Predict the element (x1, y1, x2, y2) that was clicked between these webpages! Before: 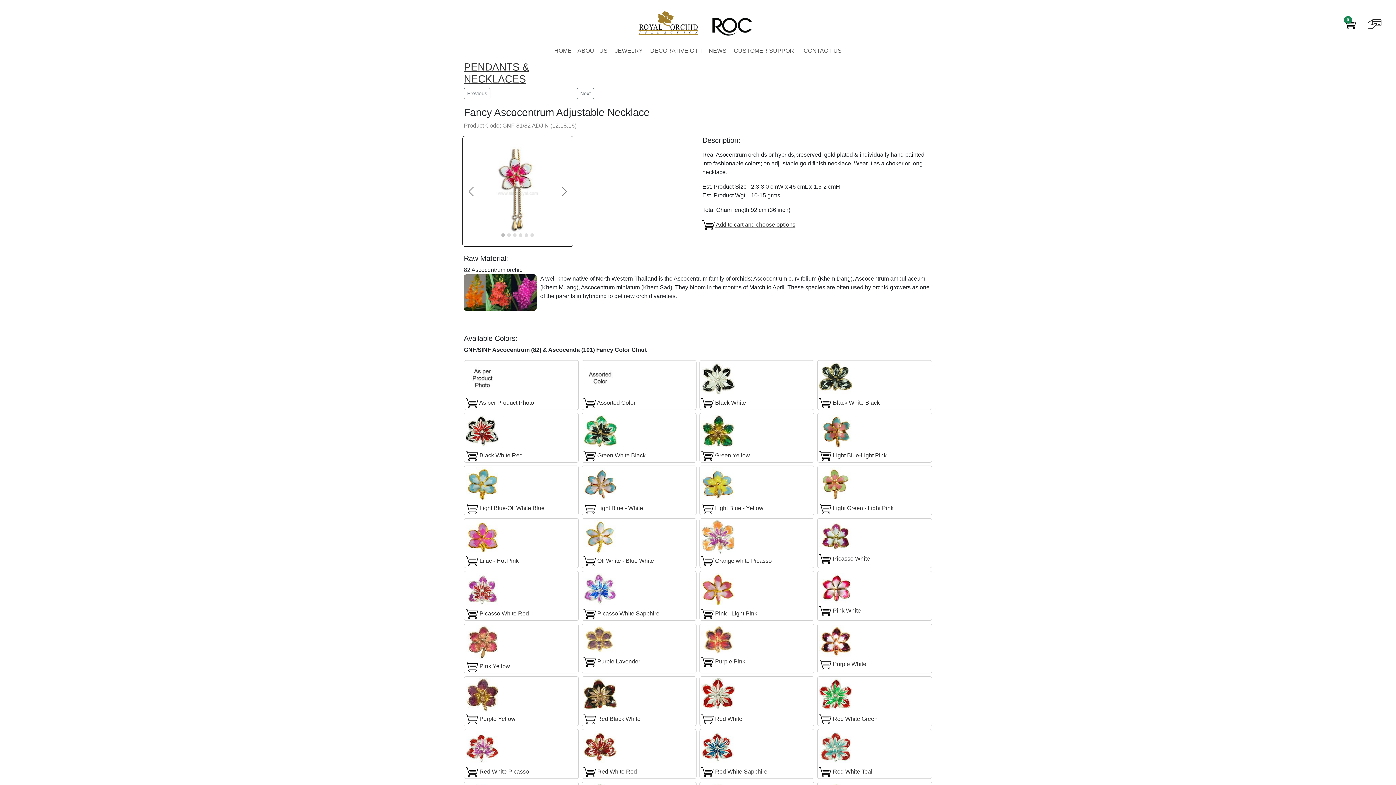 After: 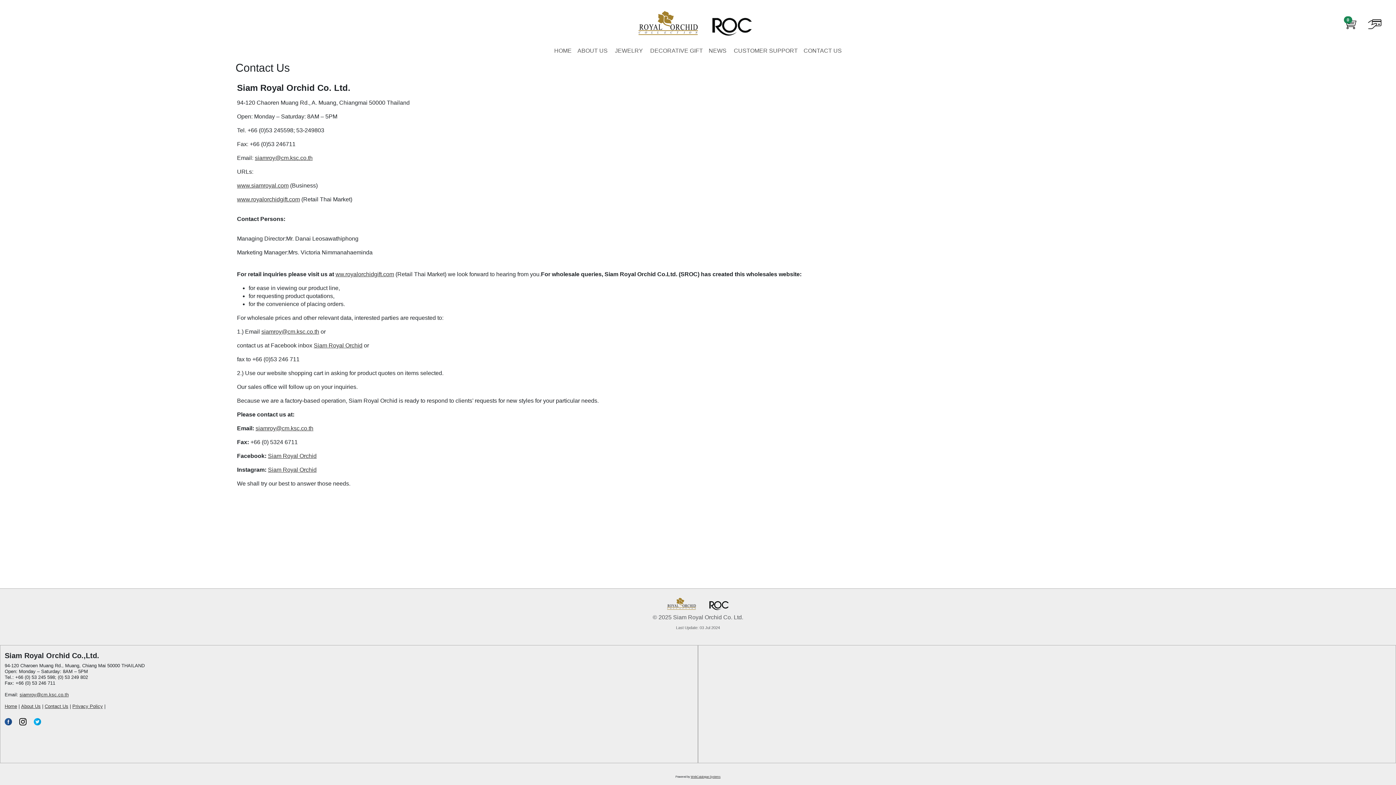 Action: bbox: (800, 43, 844, 58) label: CONTACT US